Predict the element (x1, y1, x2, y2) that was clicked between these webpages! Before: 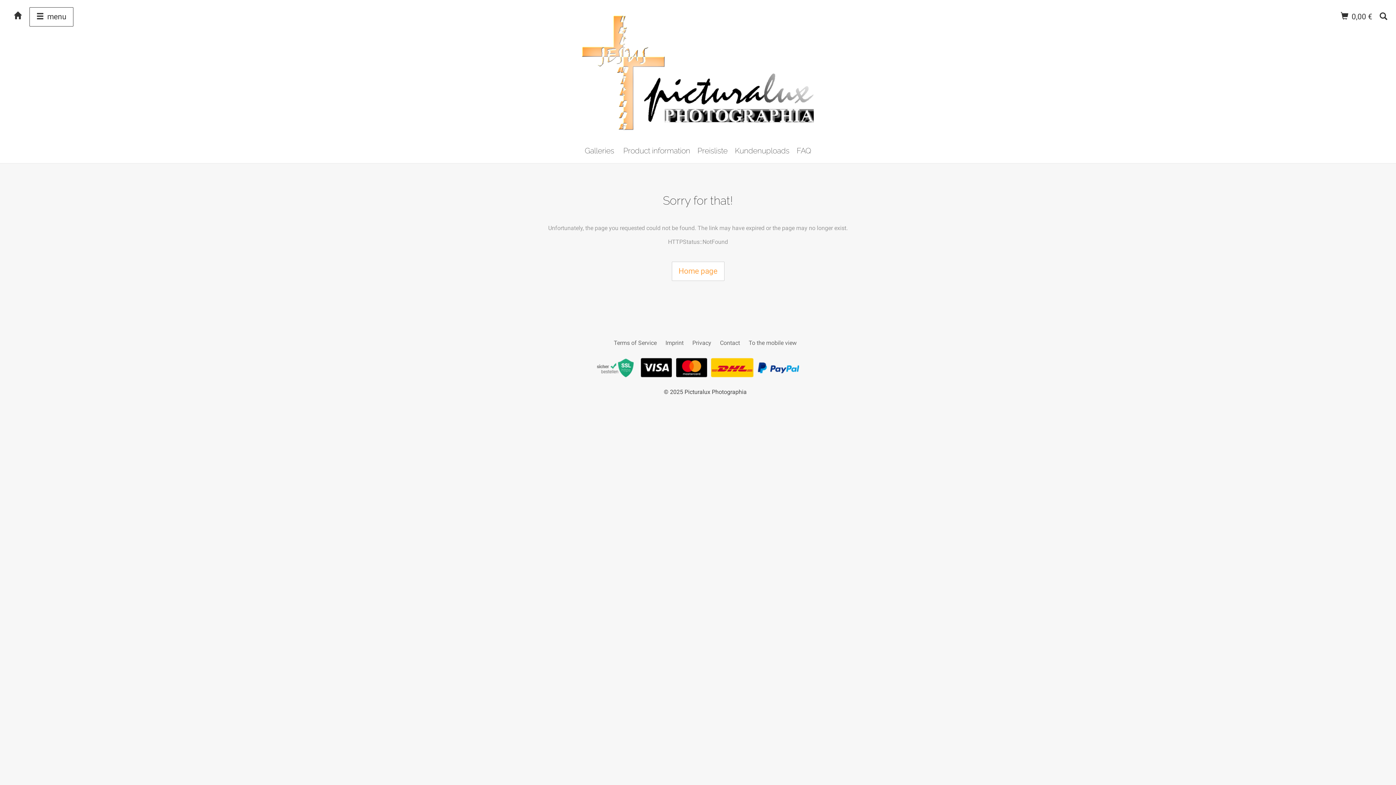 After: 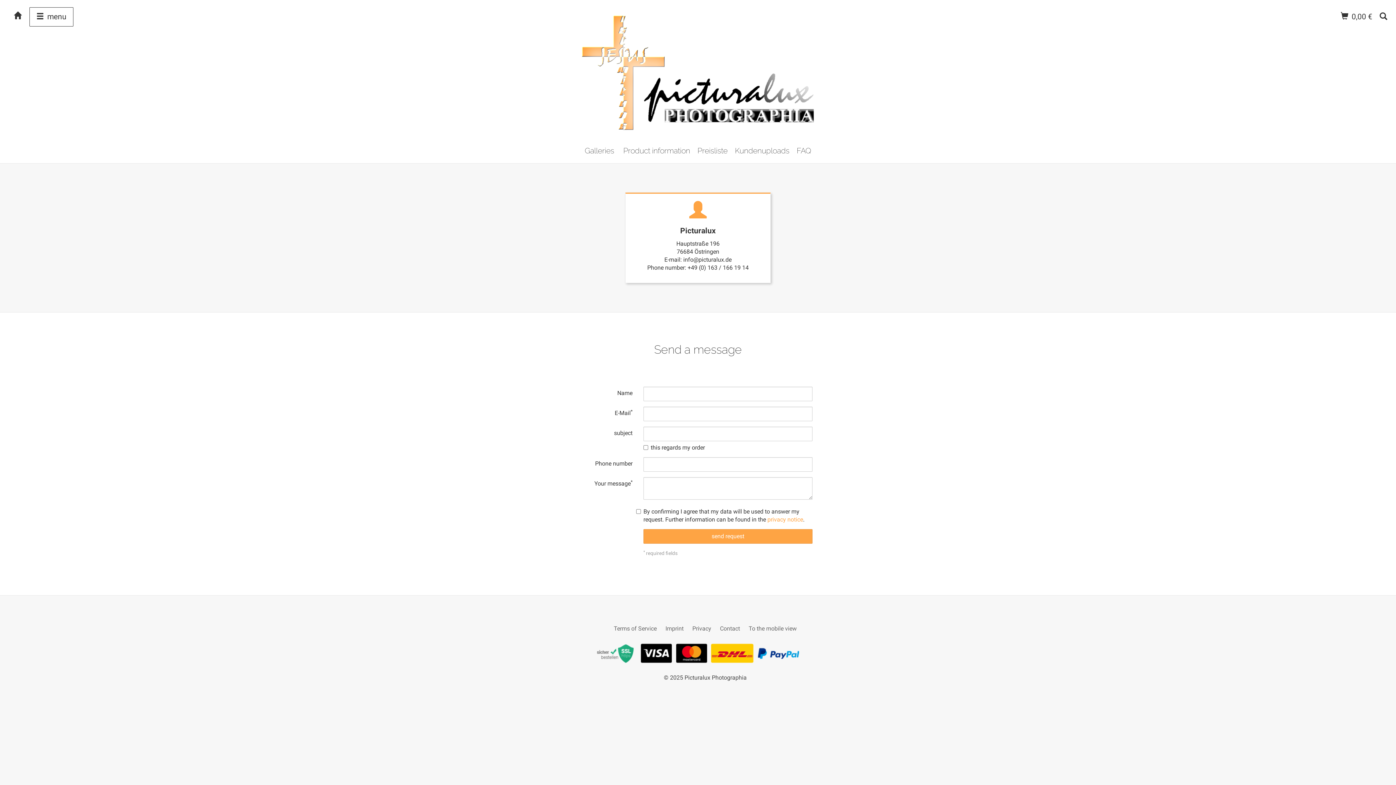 Action: bbox: (720, 339, 740, 346) label: Contact